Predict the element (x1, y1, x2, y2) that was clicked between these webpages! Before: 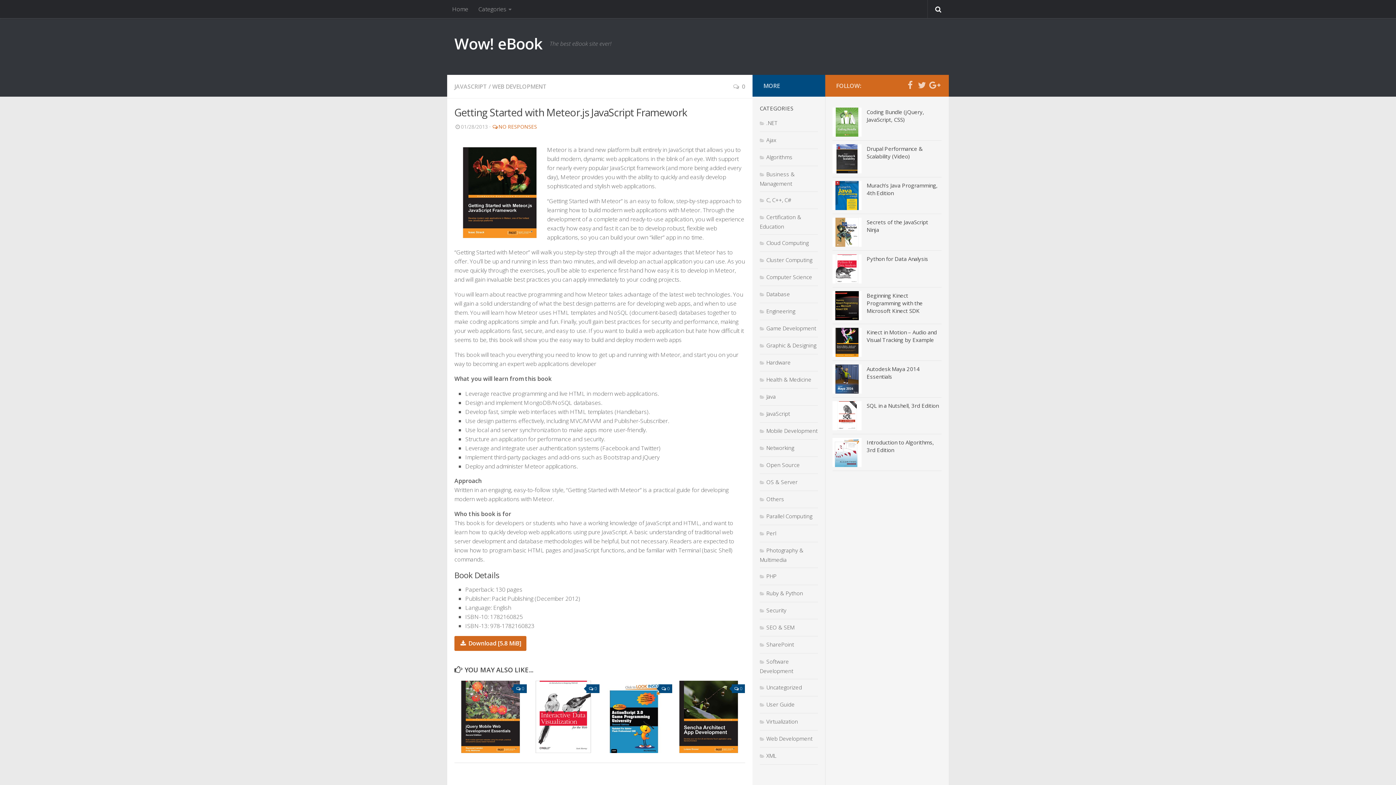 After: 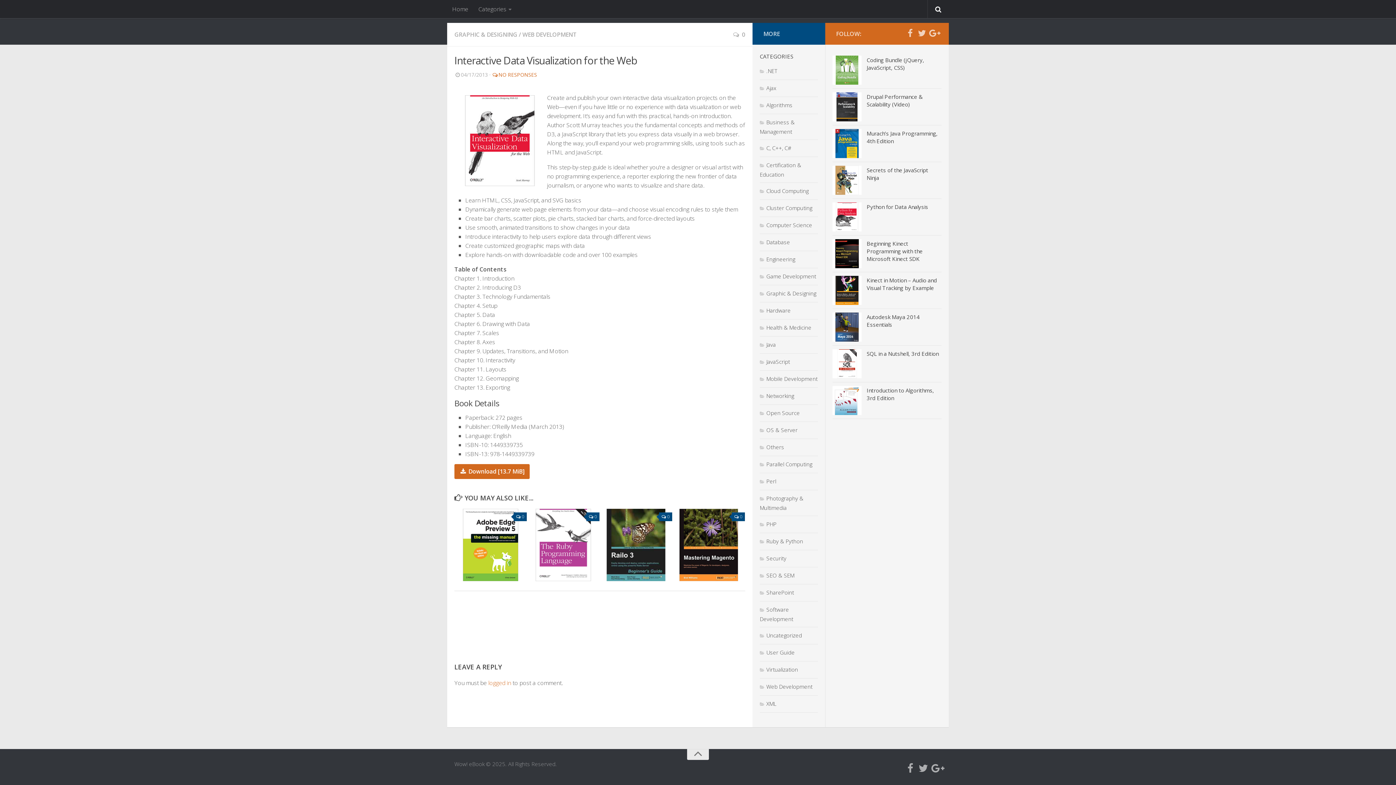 Action: label: 0 bbox: (586, 684, 599, 693)